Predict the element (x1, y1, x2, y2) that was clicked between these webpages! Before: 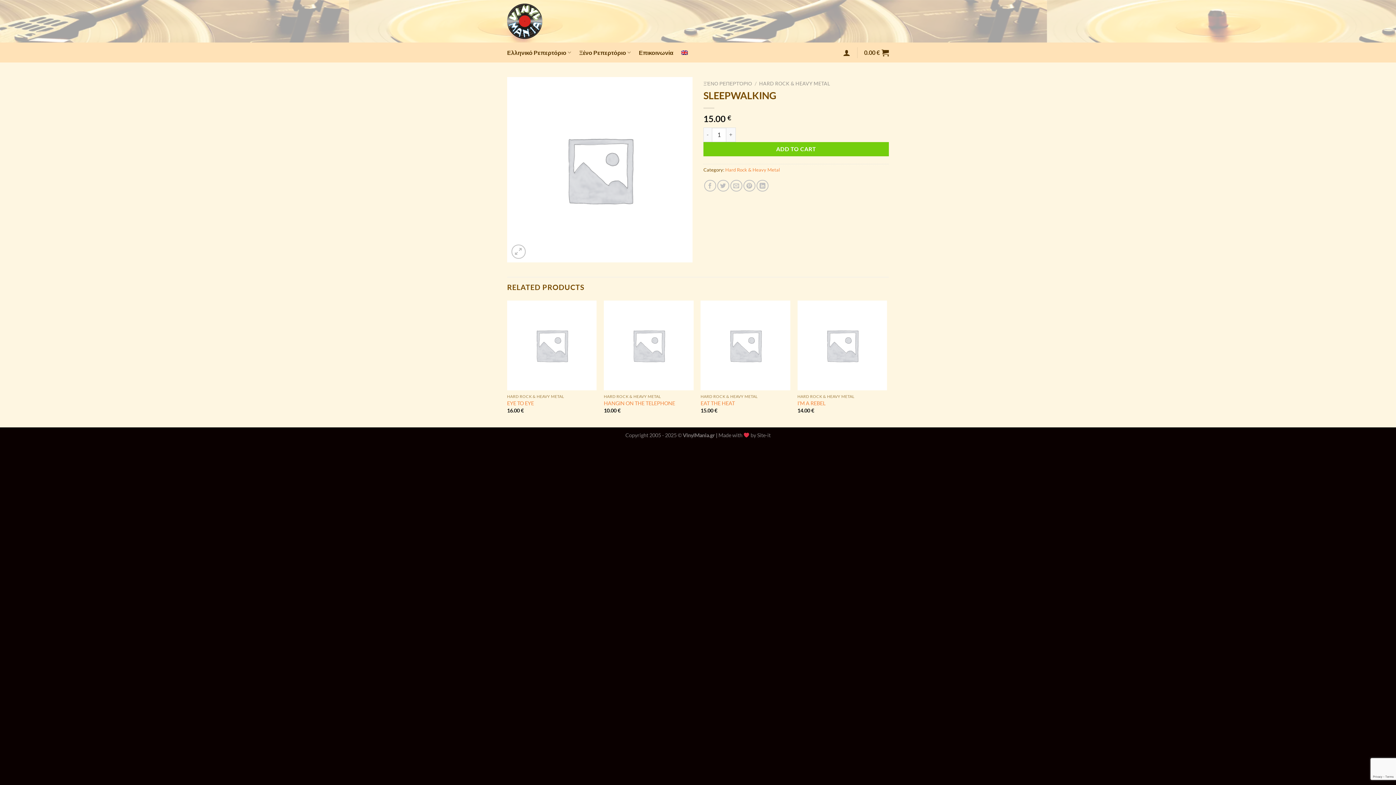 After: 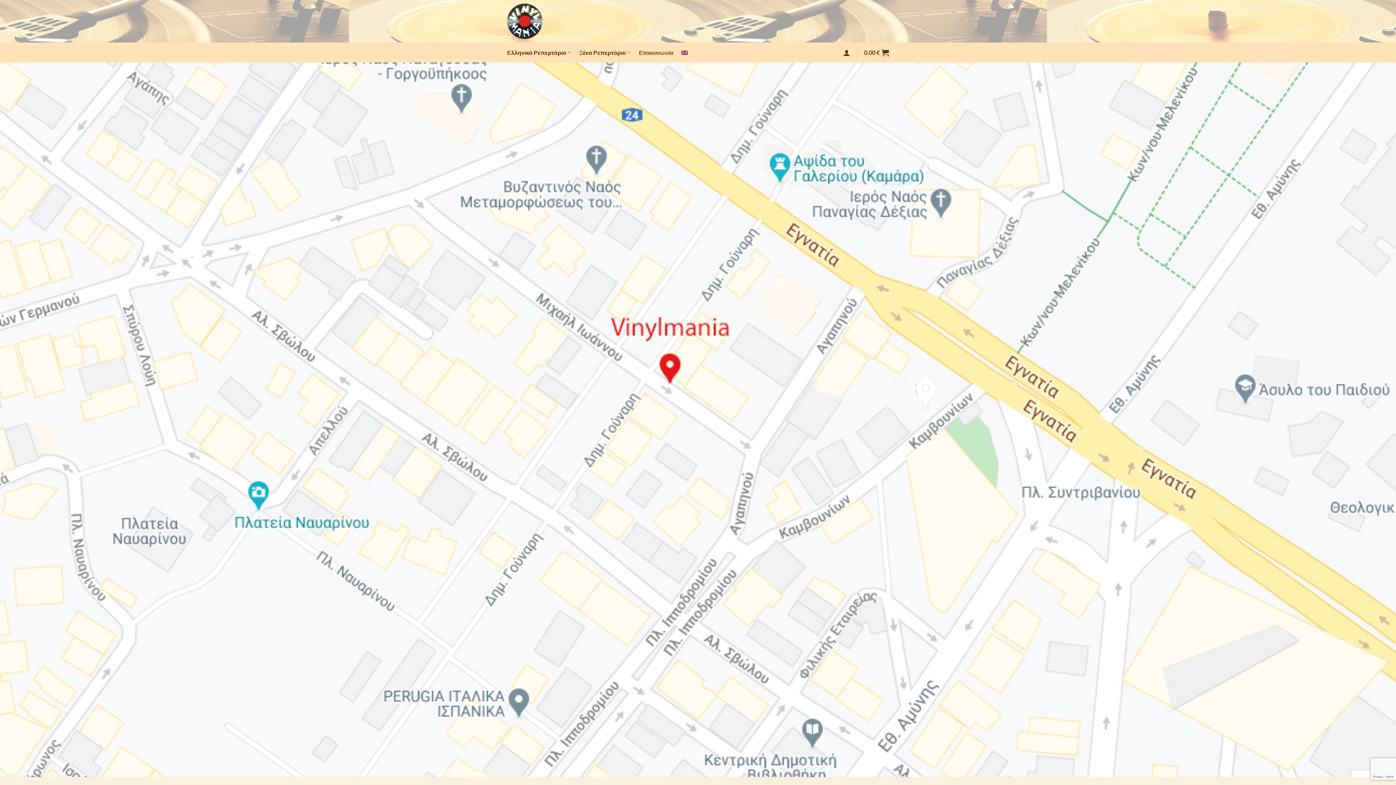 Action: label: Επικοινωνία bbox: (639, 46, 673, 59)